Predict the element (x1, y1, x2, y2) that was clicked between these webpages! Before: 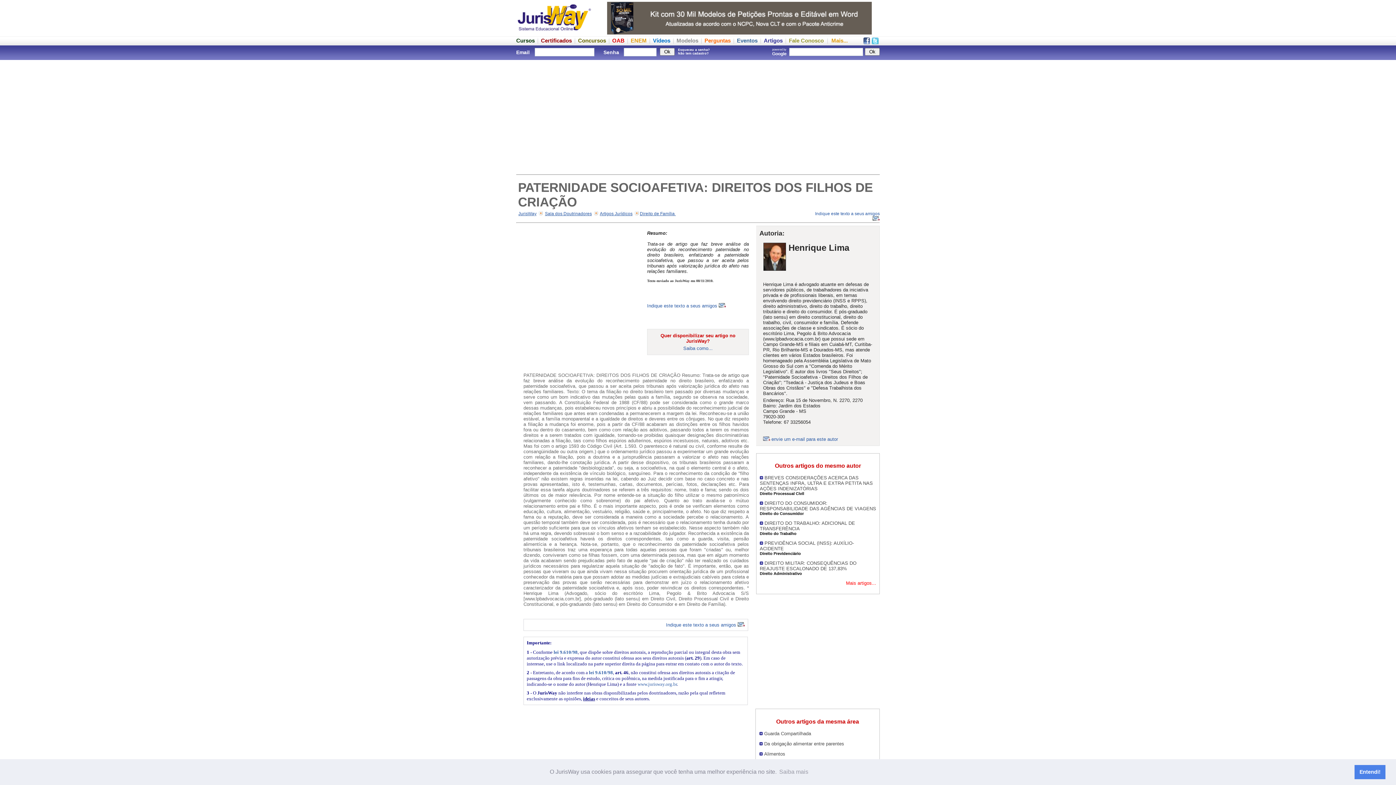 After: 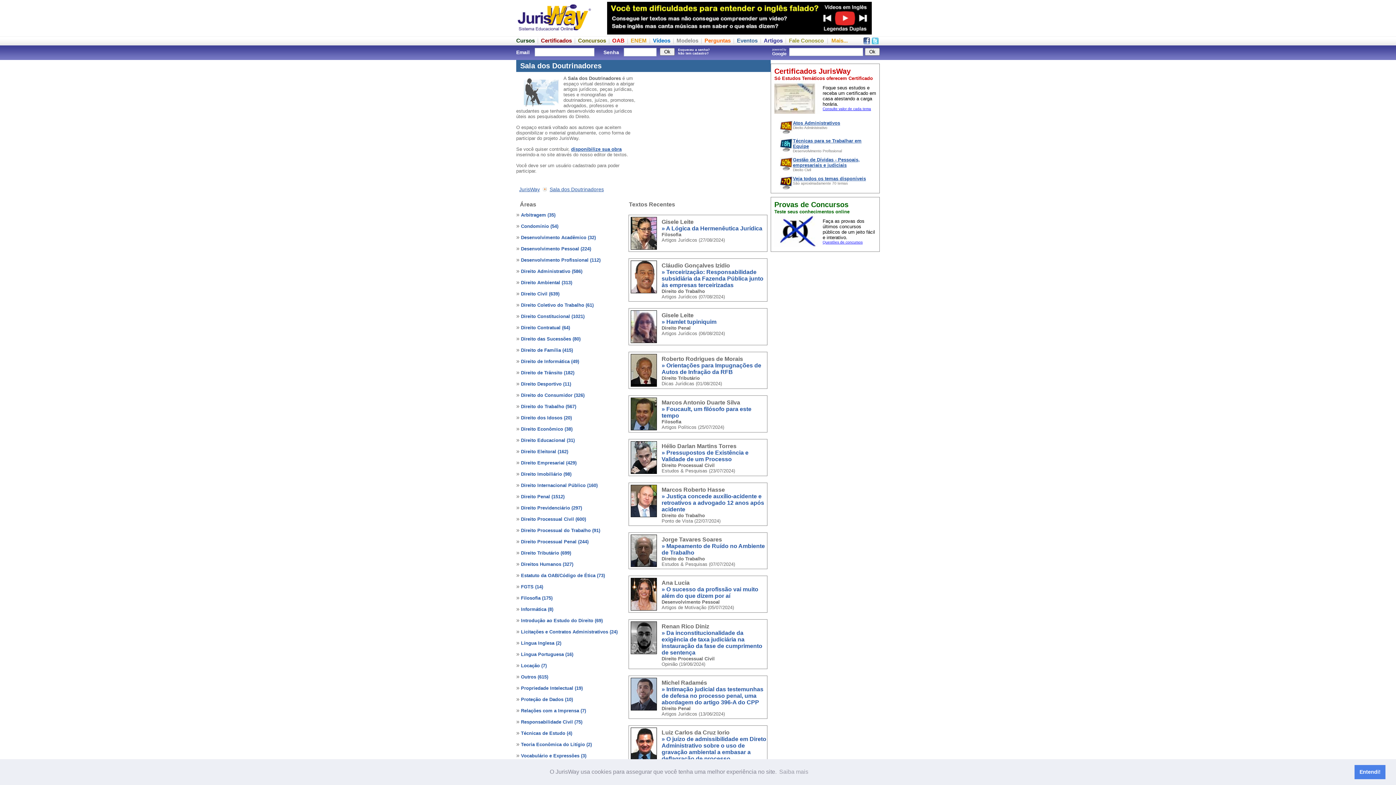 Action: bbox: (764, 37, 782, 43) label: Artigos